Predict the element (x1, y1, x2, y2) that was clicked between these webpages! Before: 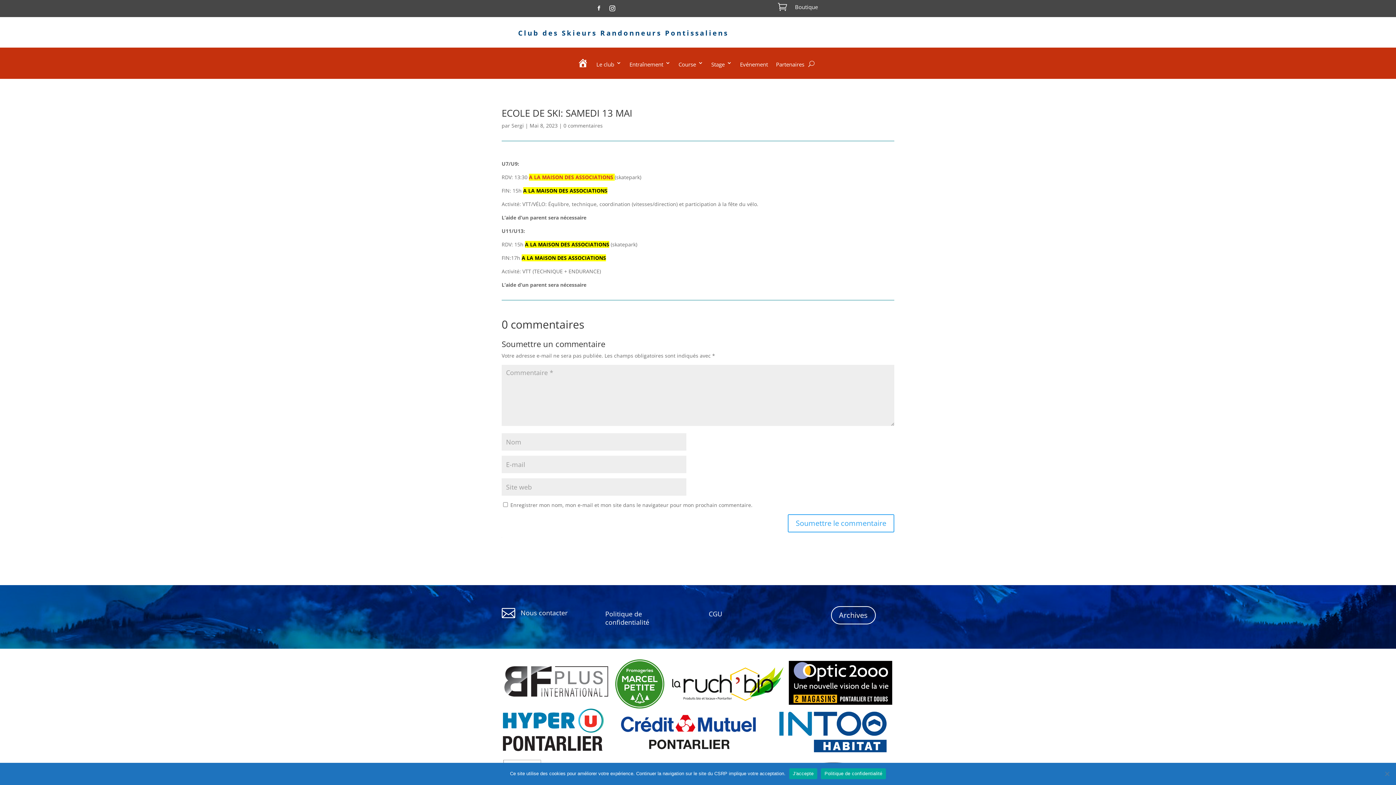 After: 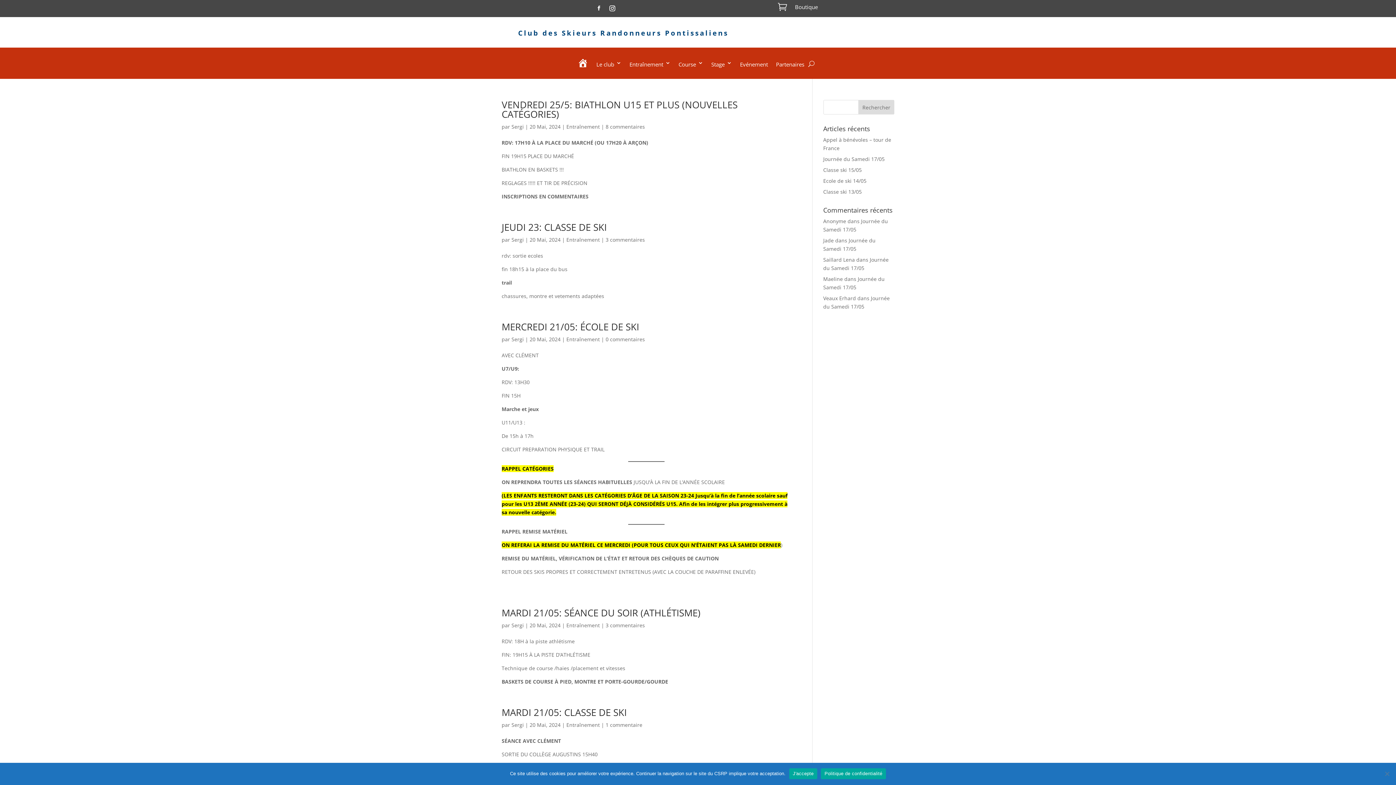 Action: bbox: (511, 122, 524, 129) label: Sergi